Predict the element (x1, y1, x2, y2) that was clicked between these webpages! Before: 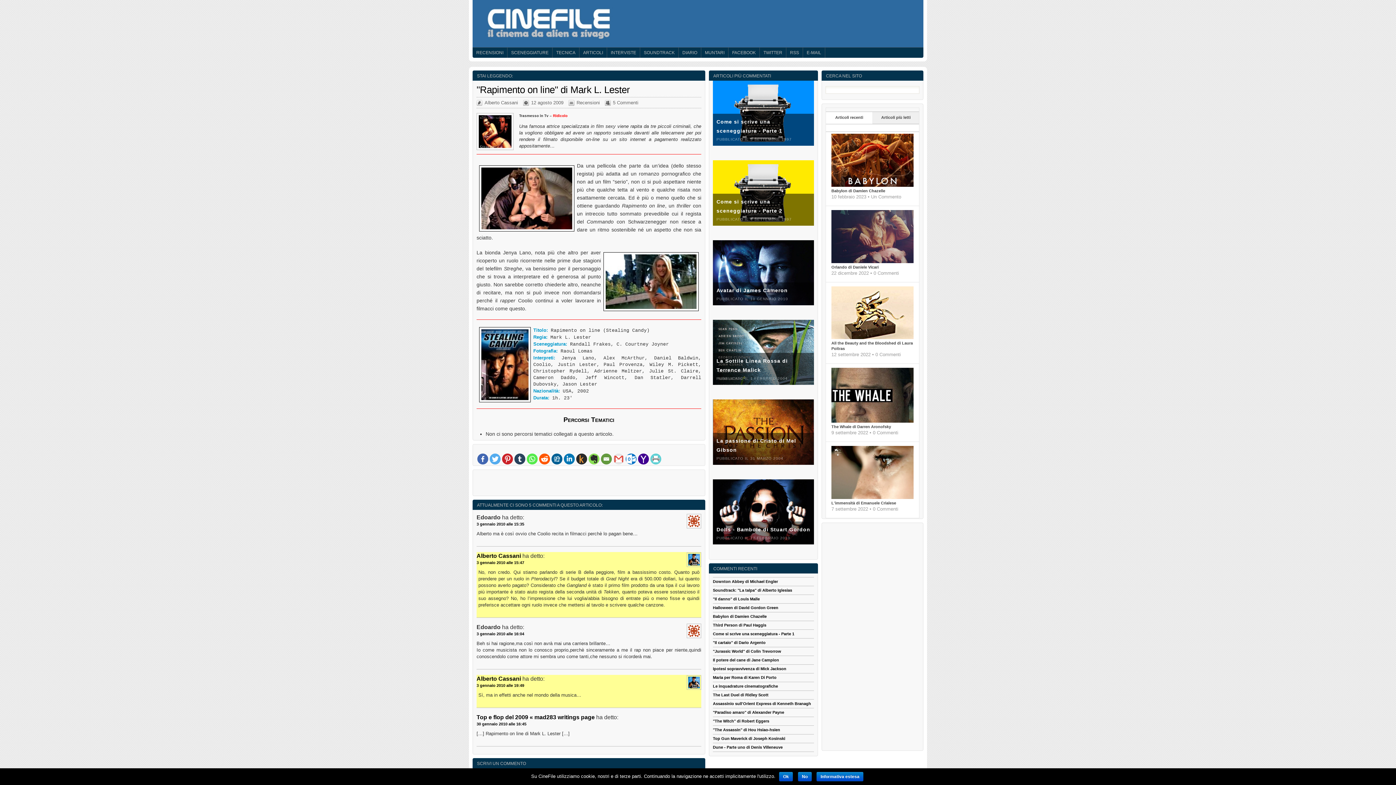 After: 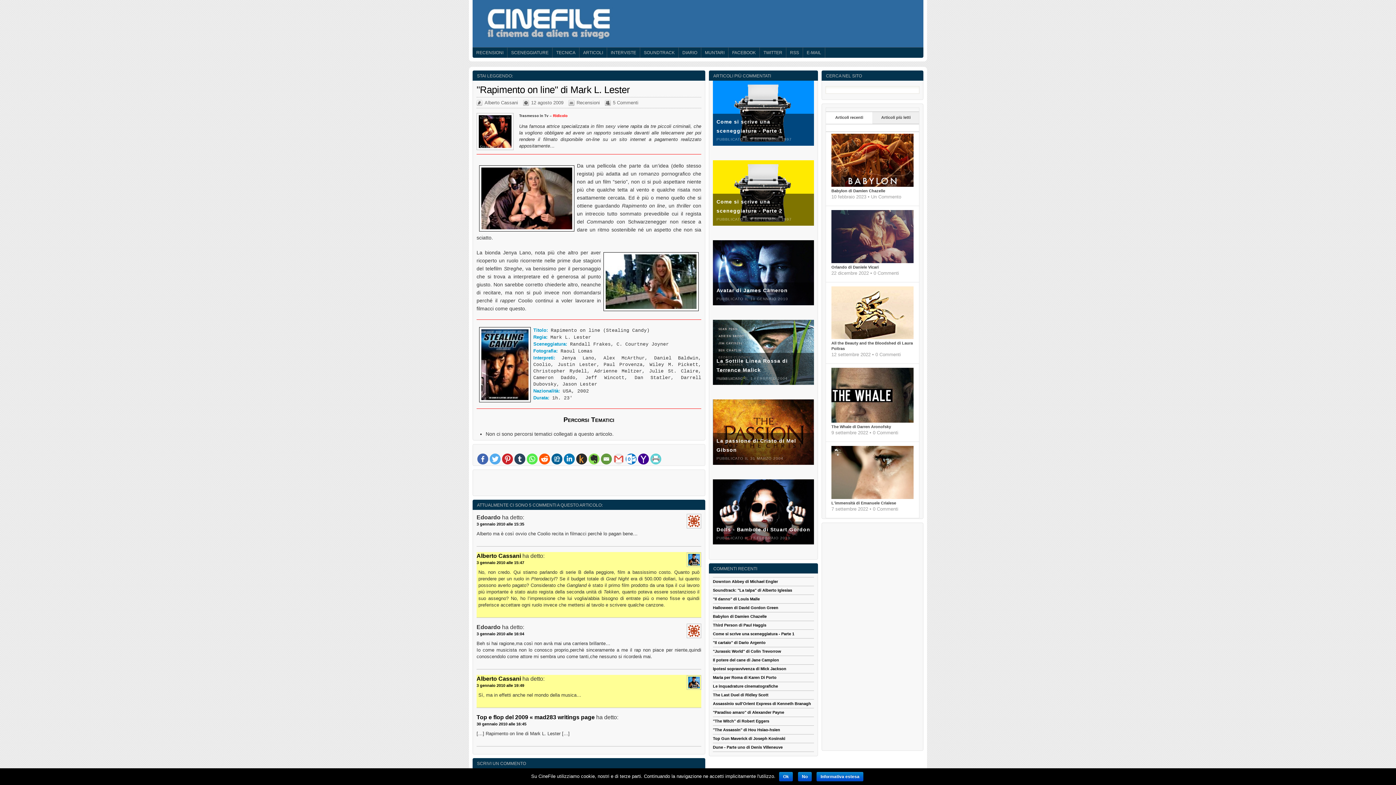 Action: bbox: (526, 453, 537, 464)